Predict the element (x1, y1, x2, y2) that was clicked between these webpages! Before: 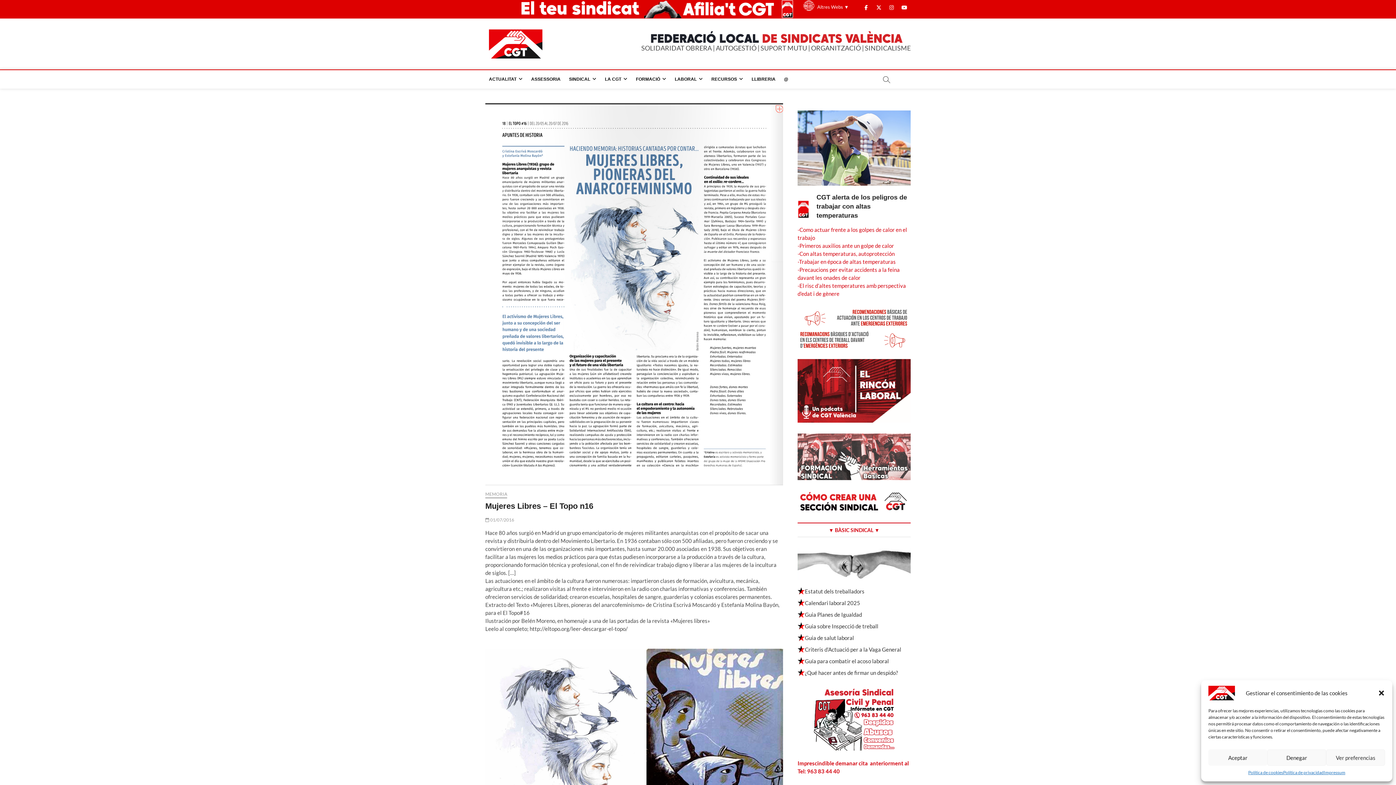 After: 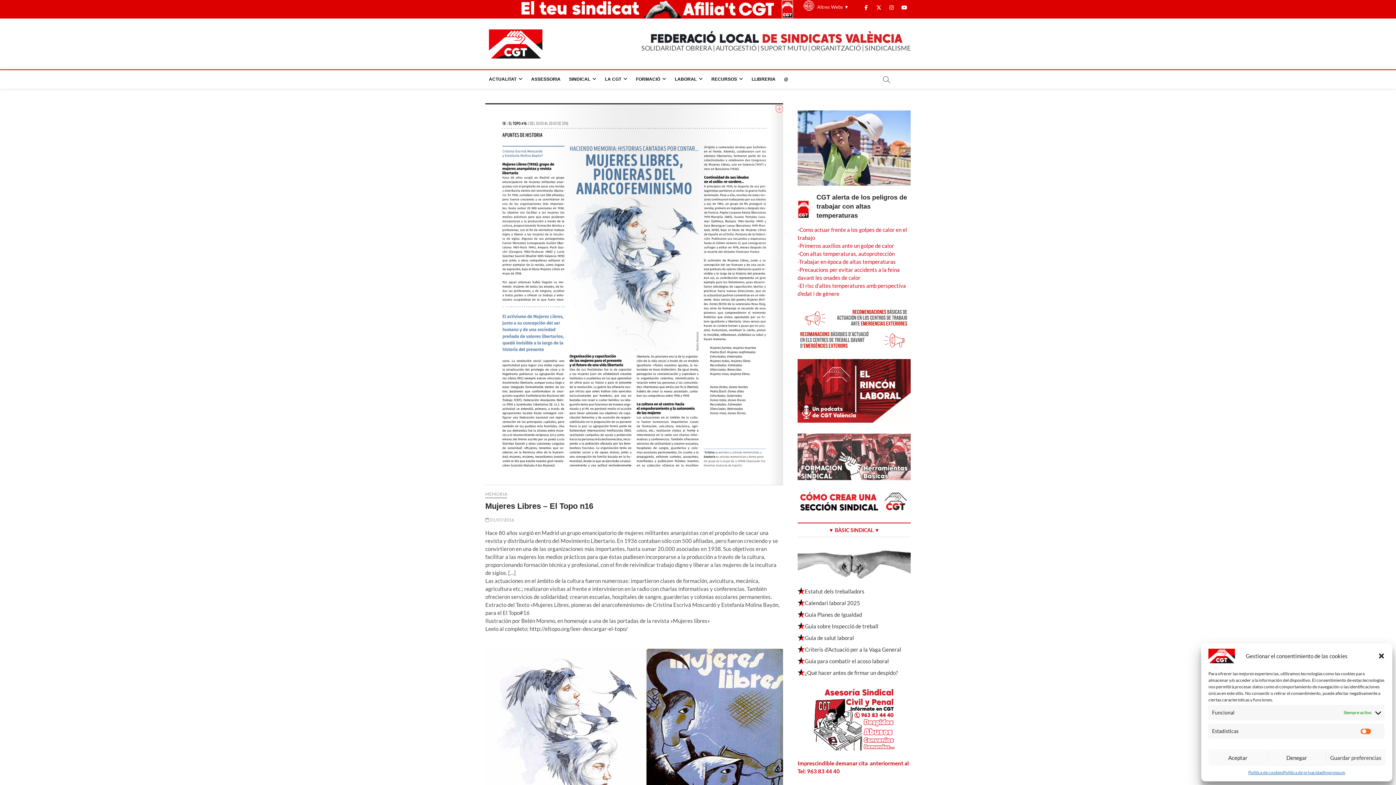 Action: bbox: (1326, 749, 1385, 766) label: Ver preferencias